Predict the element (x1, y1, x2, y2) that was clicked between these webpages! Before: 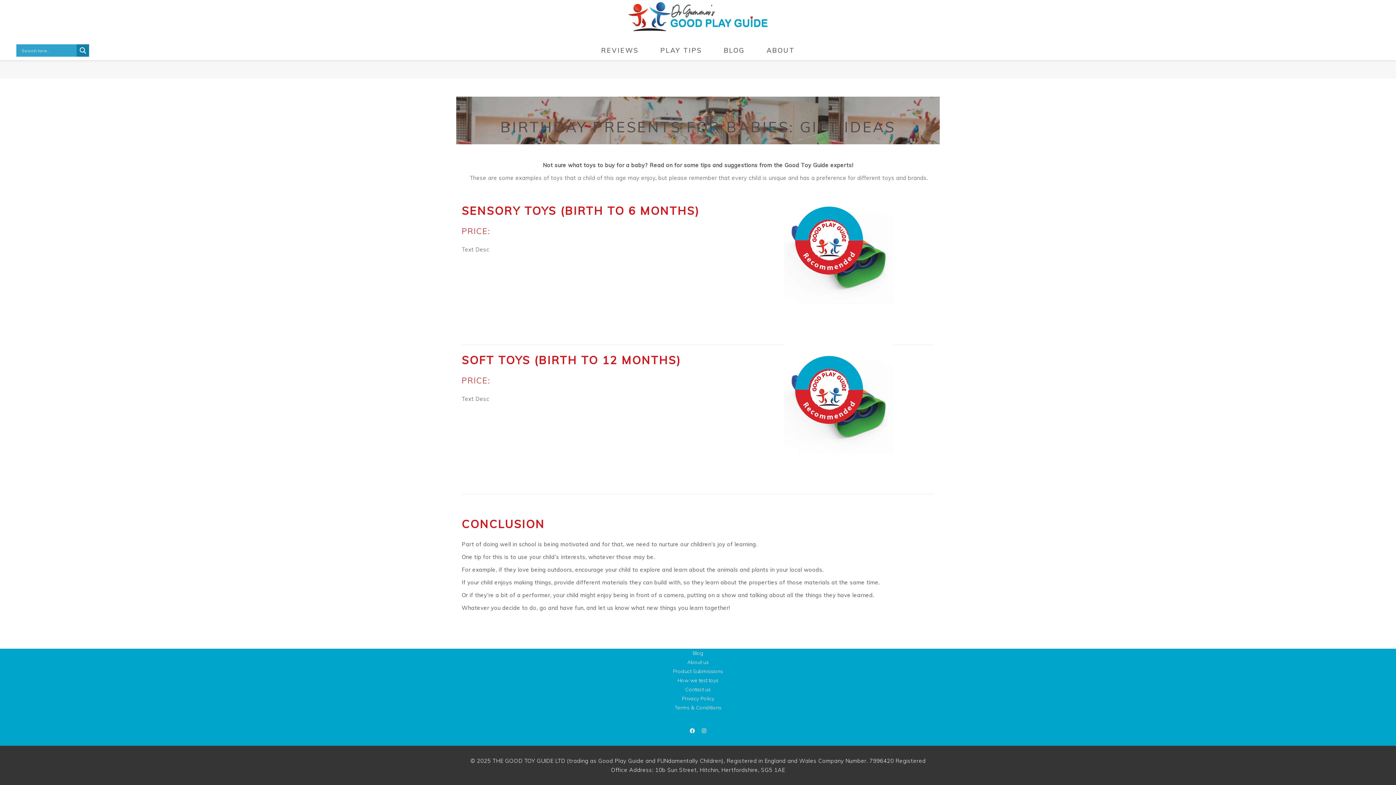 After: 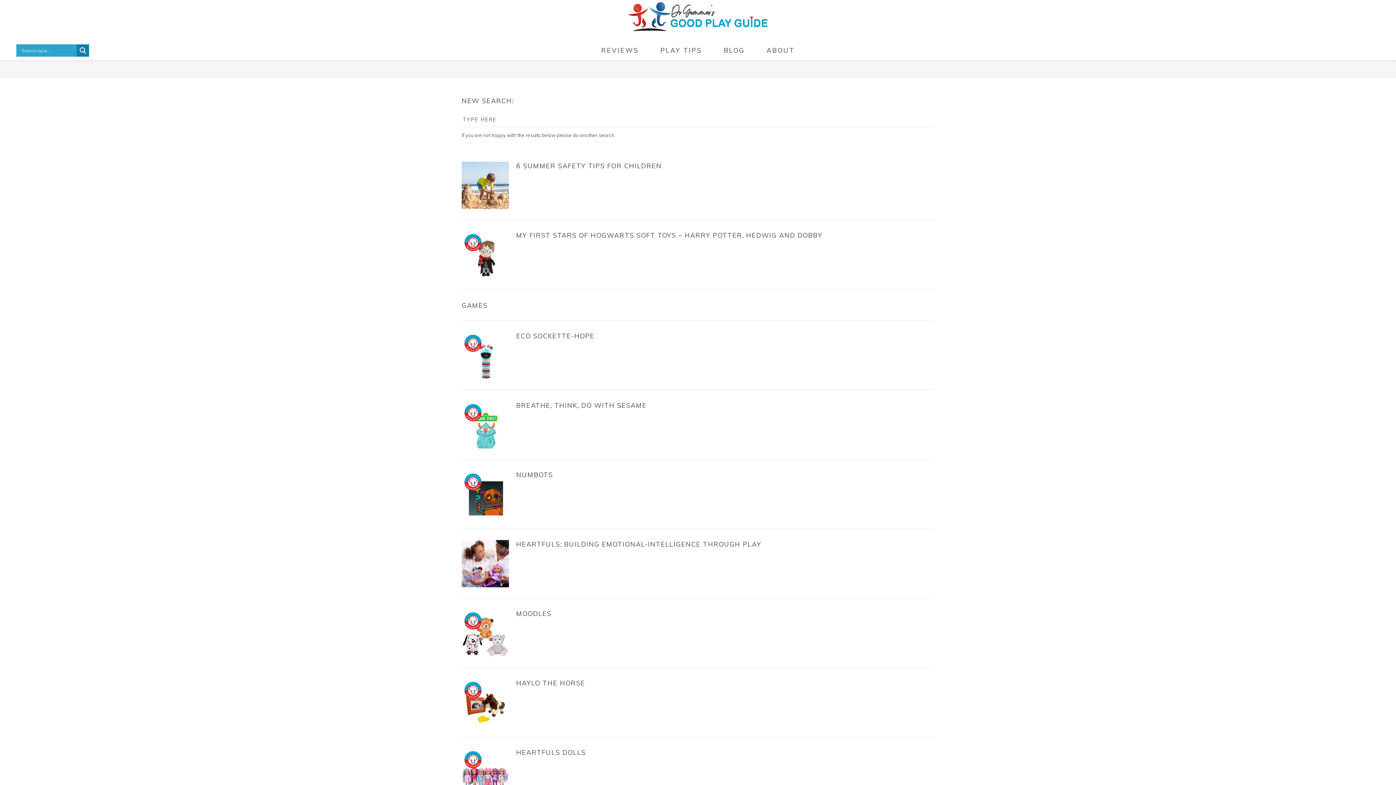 Action: bbox: (76, 44, 89, 56) label: Search magnifier button